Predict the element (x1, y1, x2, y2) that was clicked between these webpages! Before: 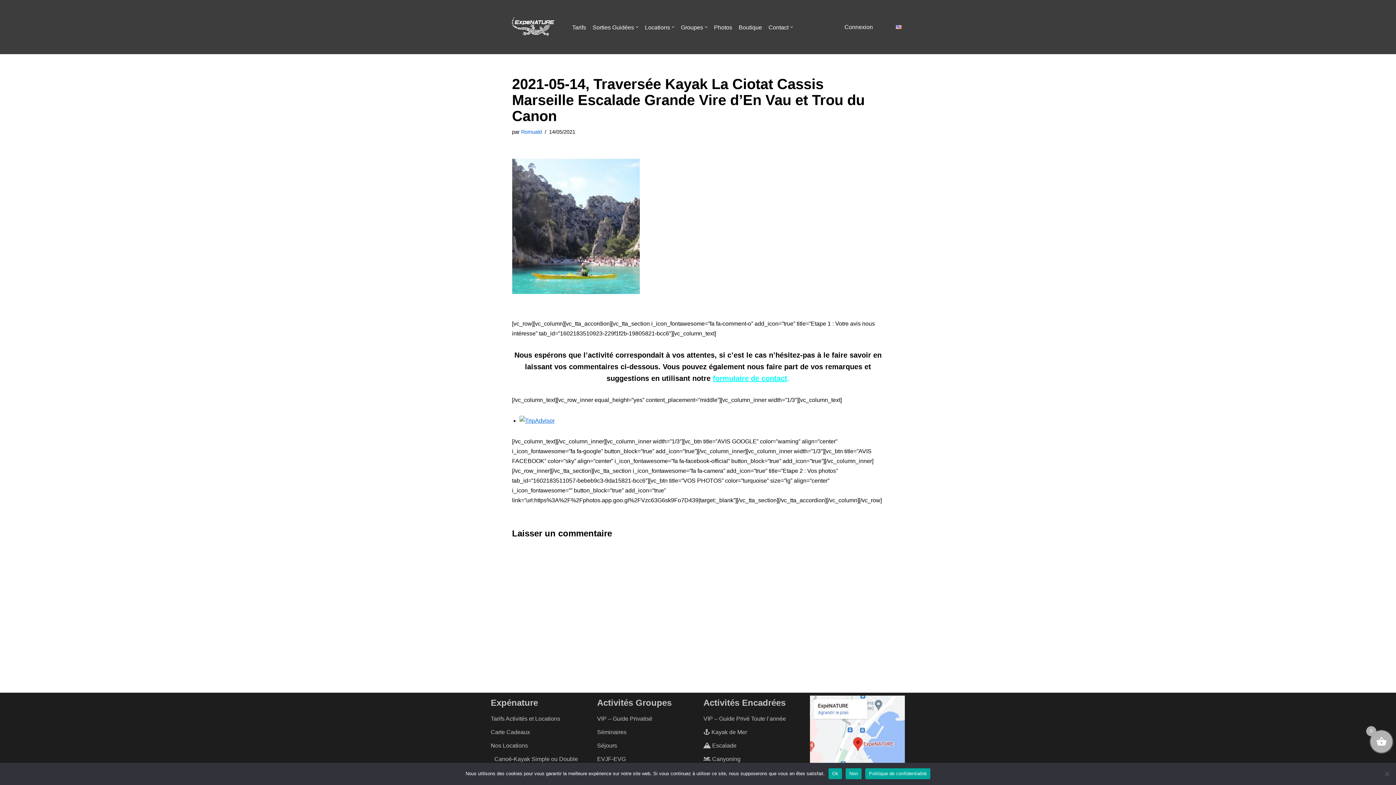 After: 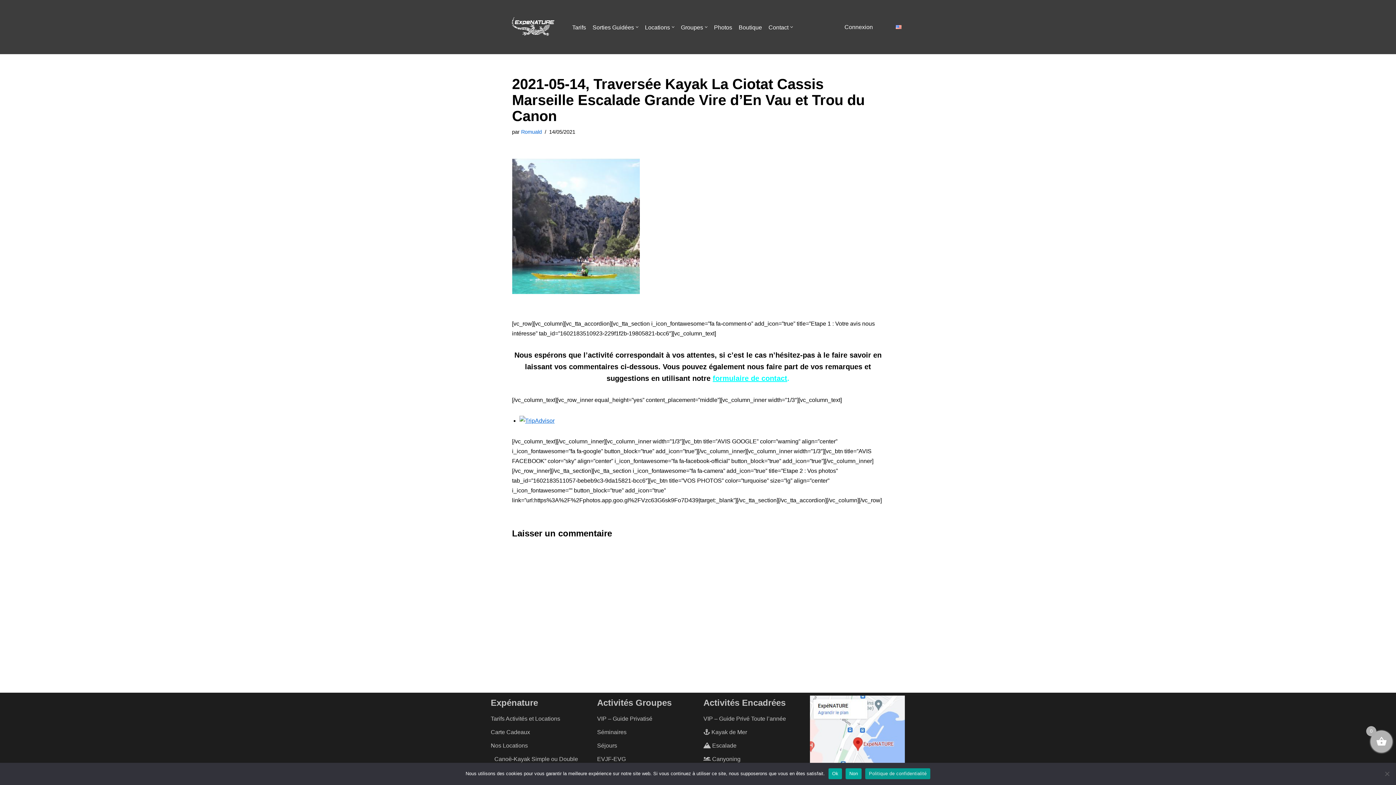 Action: label: Politique de confidentialité bbox: (865, 768, 930, 779)